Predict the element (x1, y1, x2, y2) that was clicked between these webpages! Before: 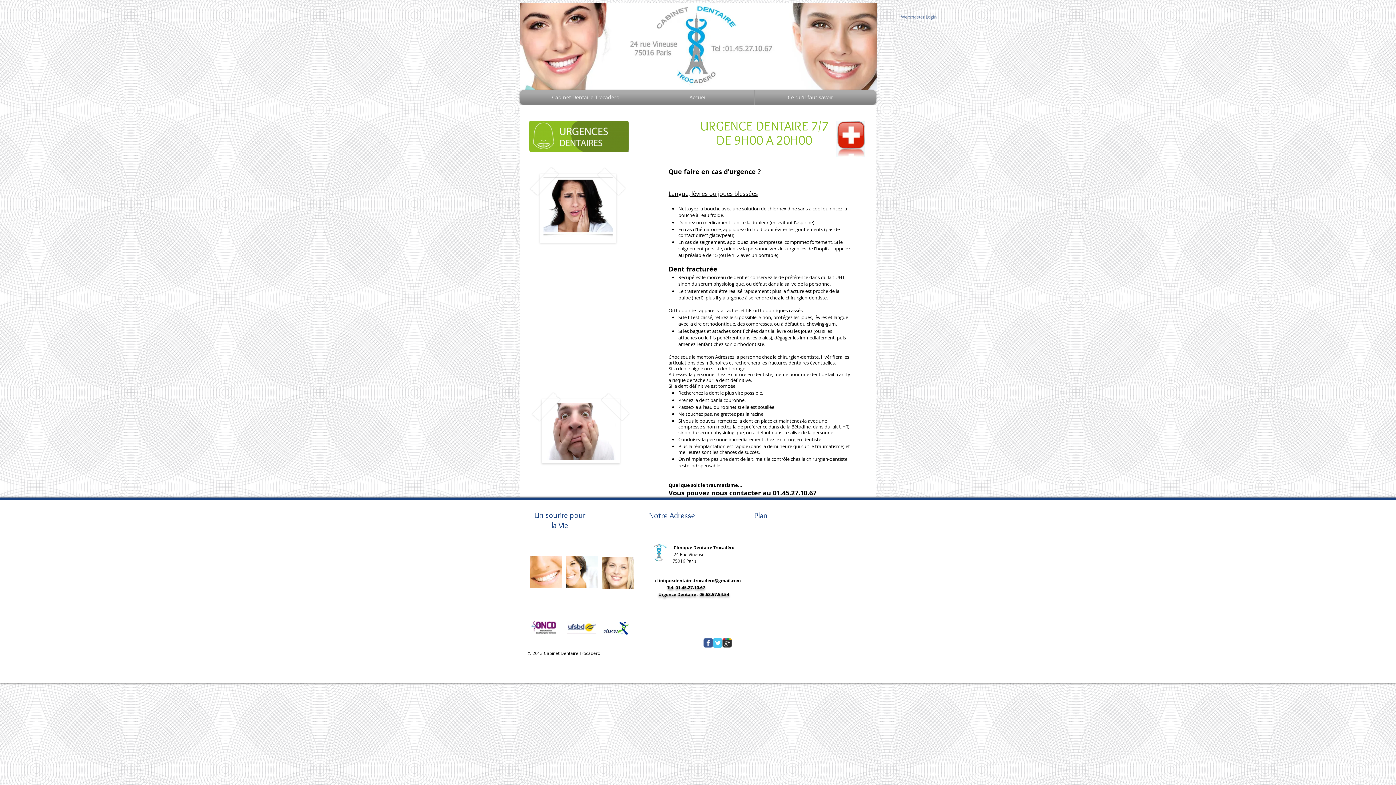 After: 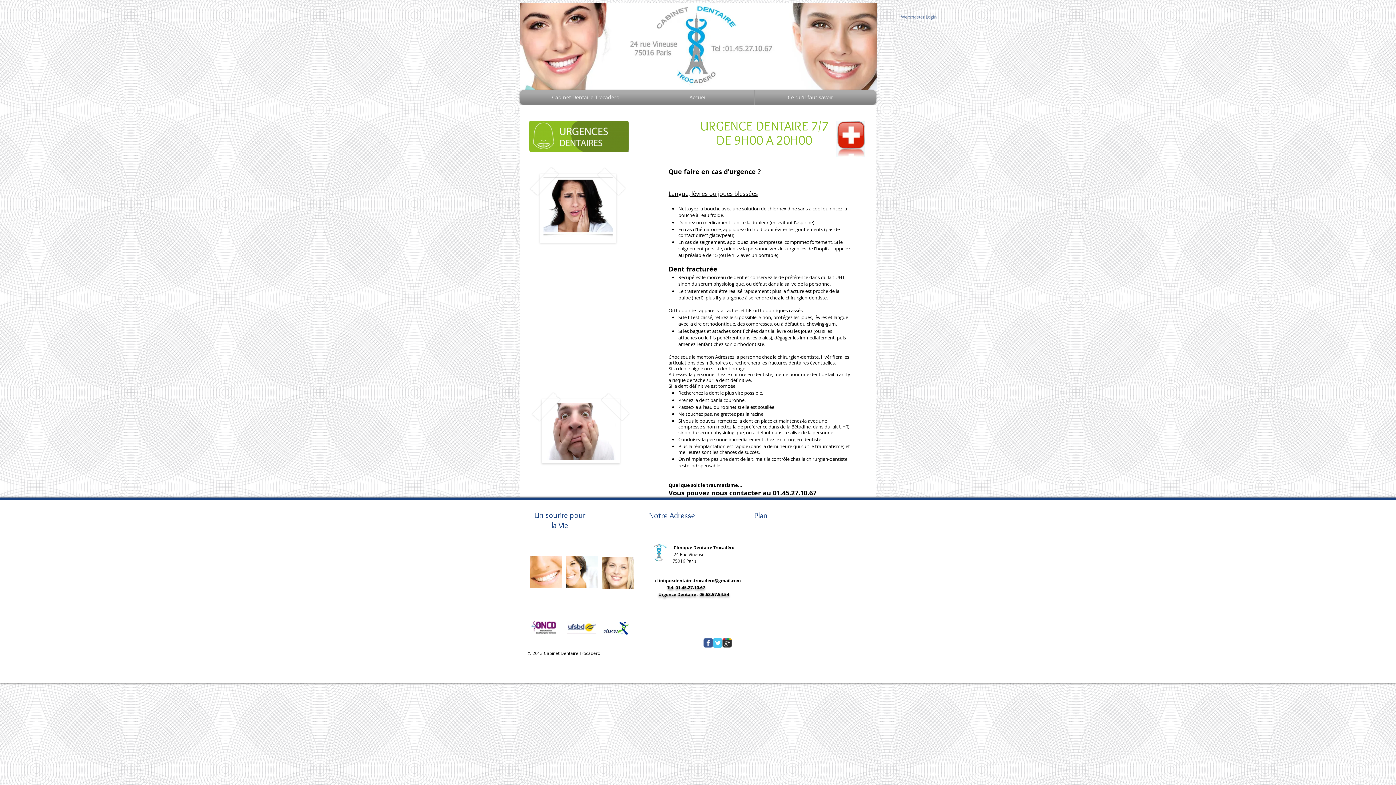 Action: label: Wix Google+ page bbox: (722, 638, 732, 648)